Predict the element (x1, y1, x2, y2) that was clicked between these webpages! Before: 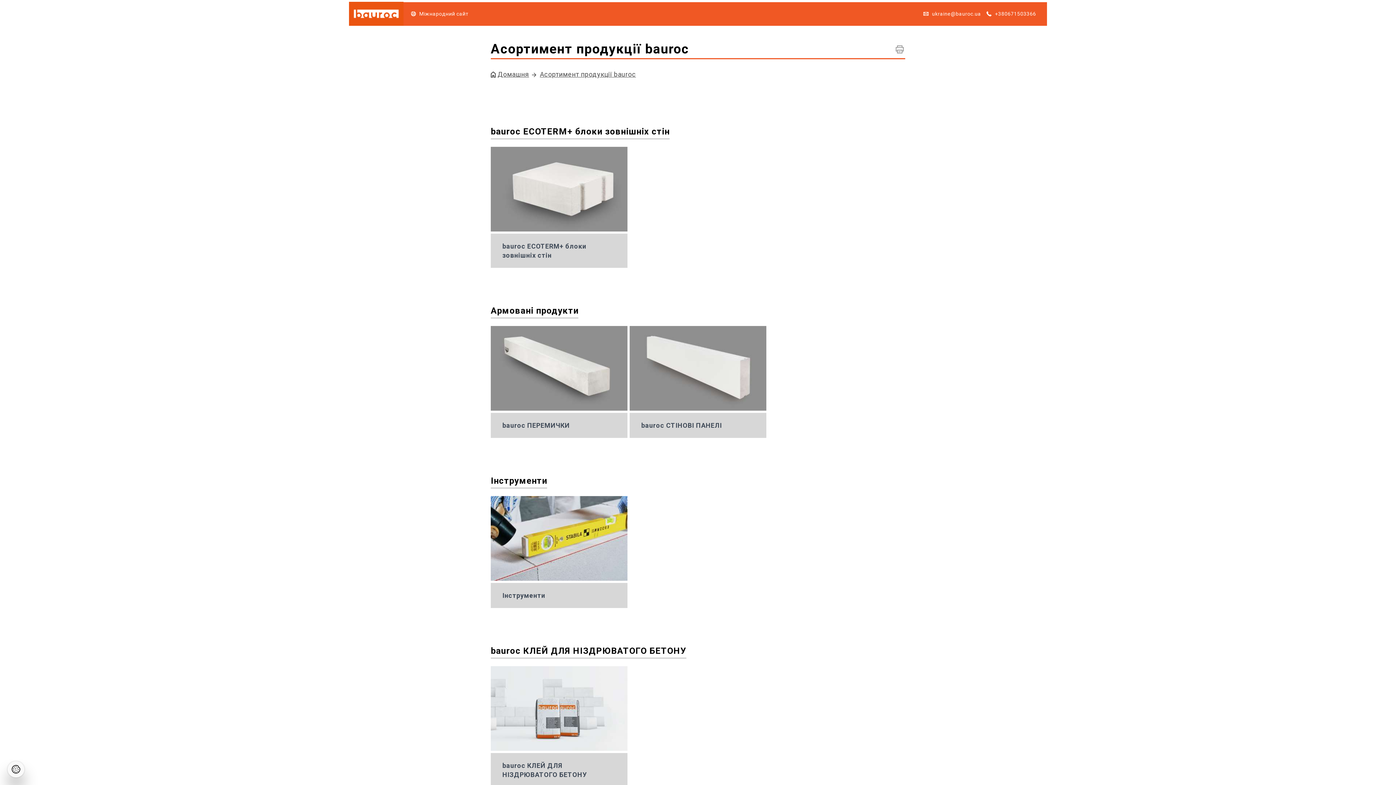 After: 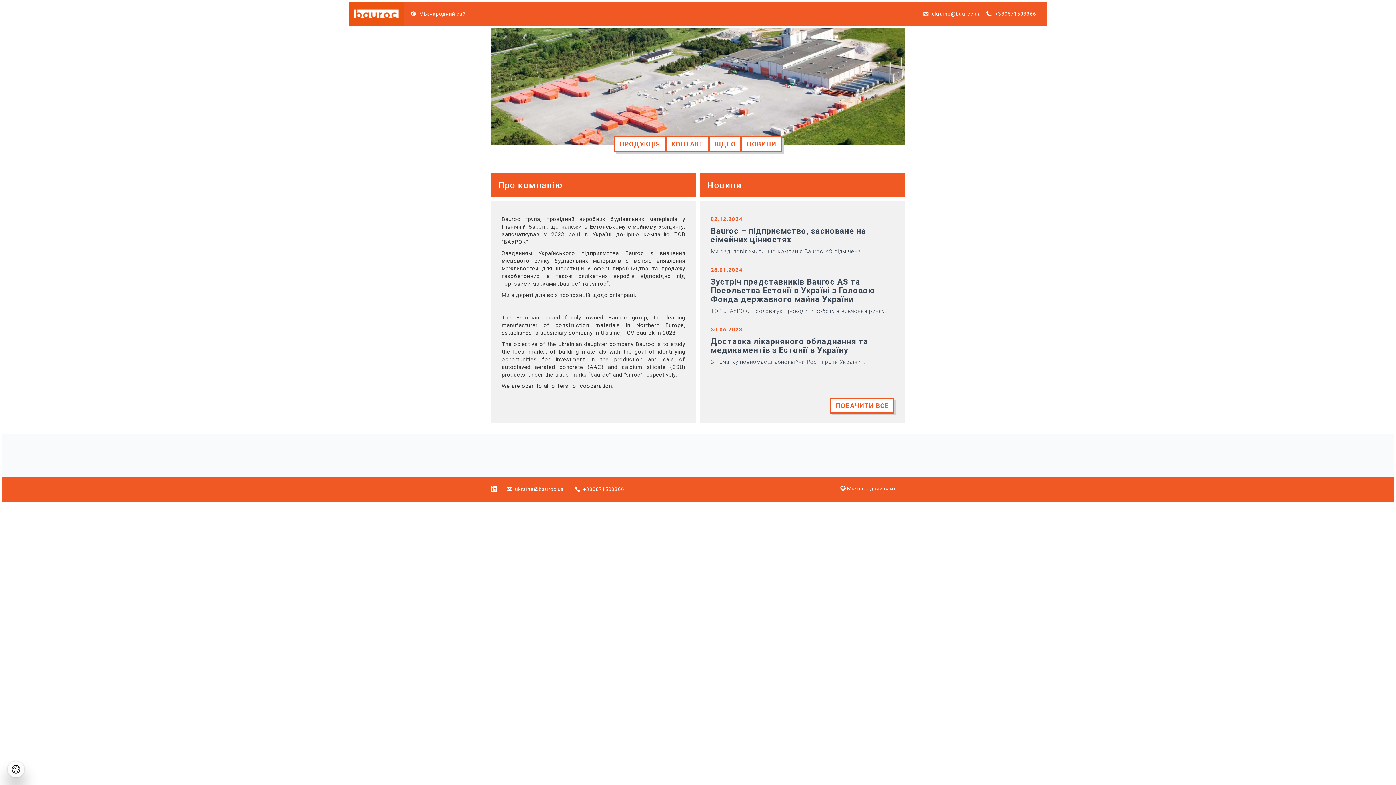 Action: bbox: (349, 1, 403, 25)